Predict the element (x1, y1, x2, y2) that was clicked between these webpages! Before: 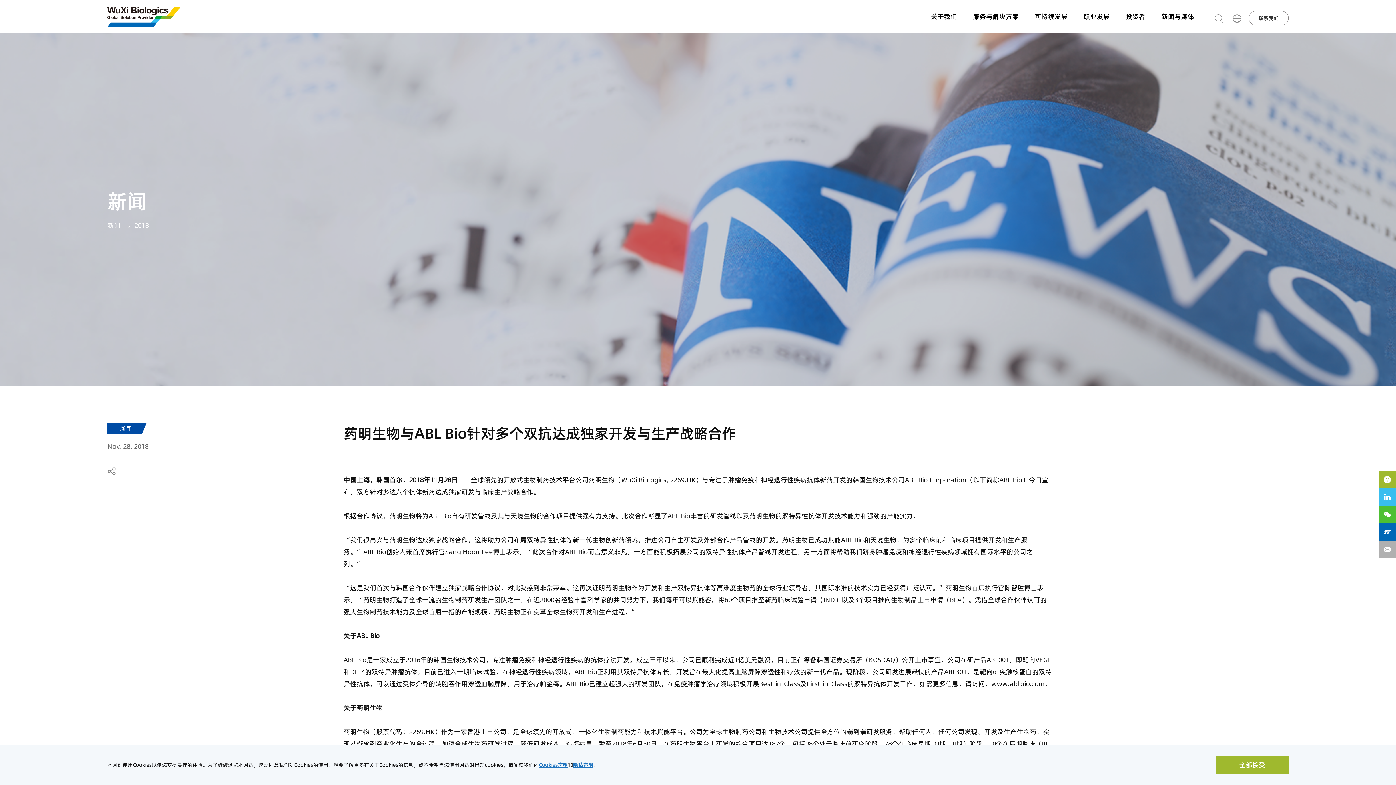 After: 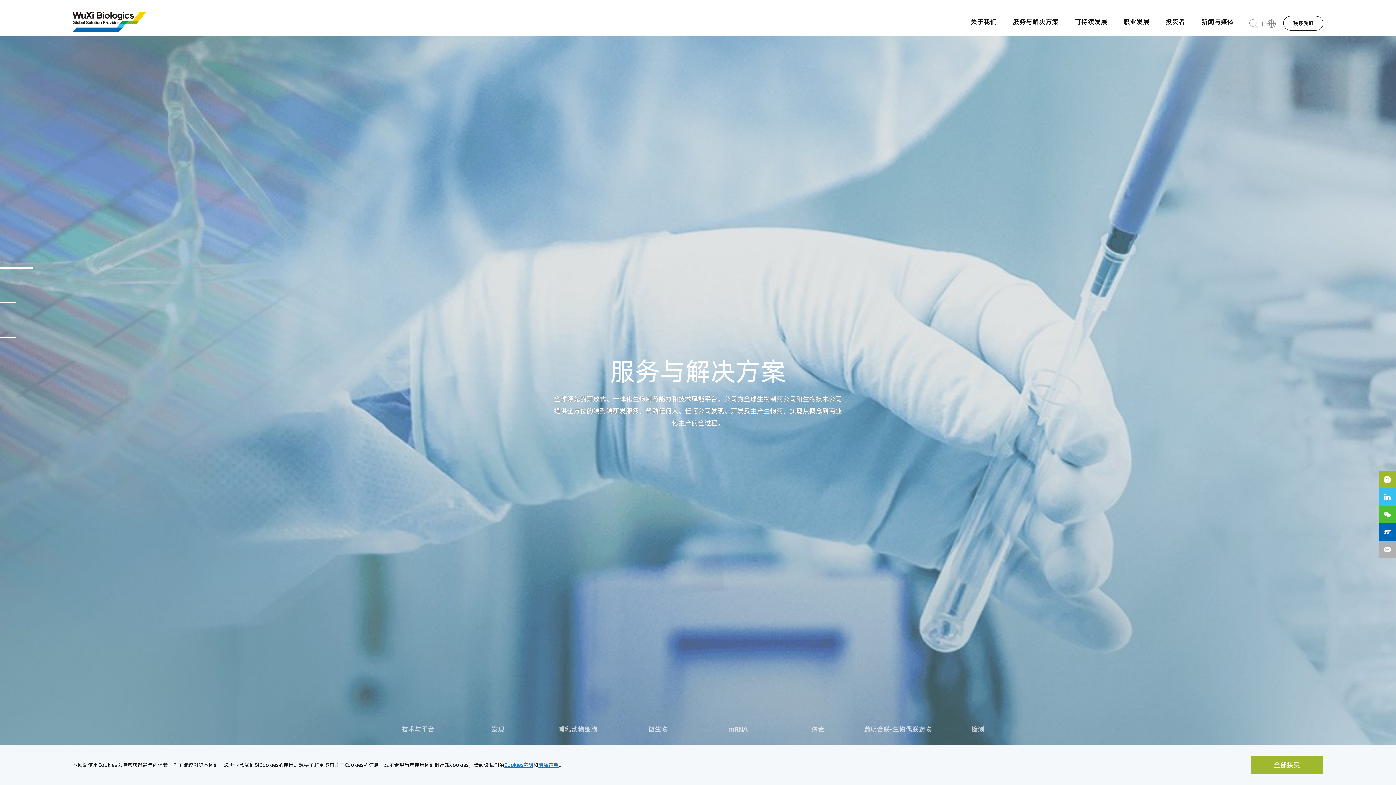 Action: label: 服务与解决方案 bbox: (973, 0, 1019, 33)